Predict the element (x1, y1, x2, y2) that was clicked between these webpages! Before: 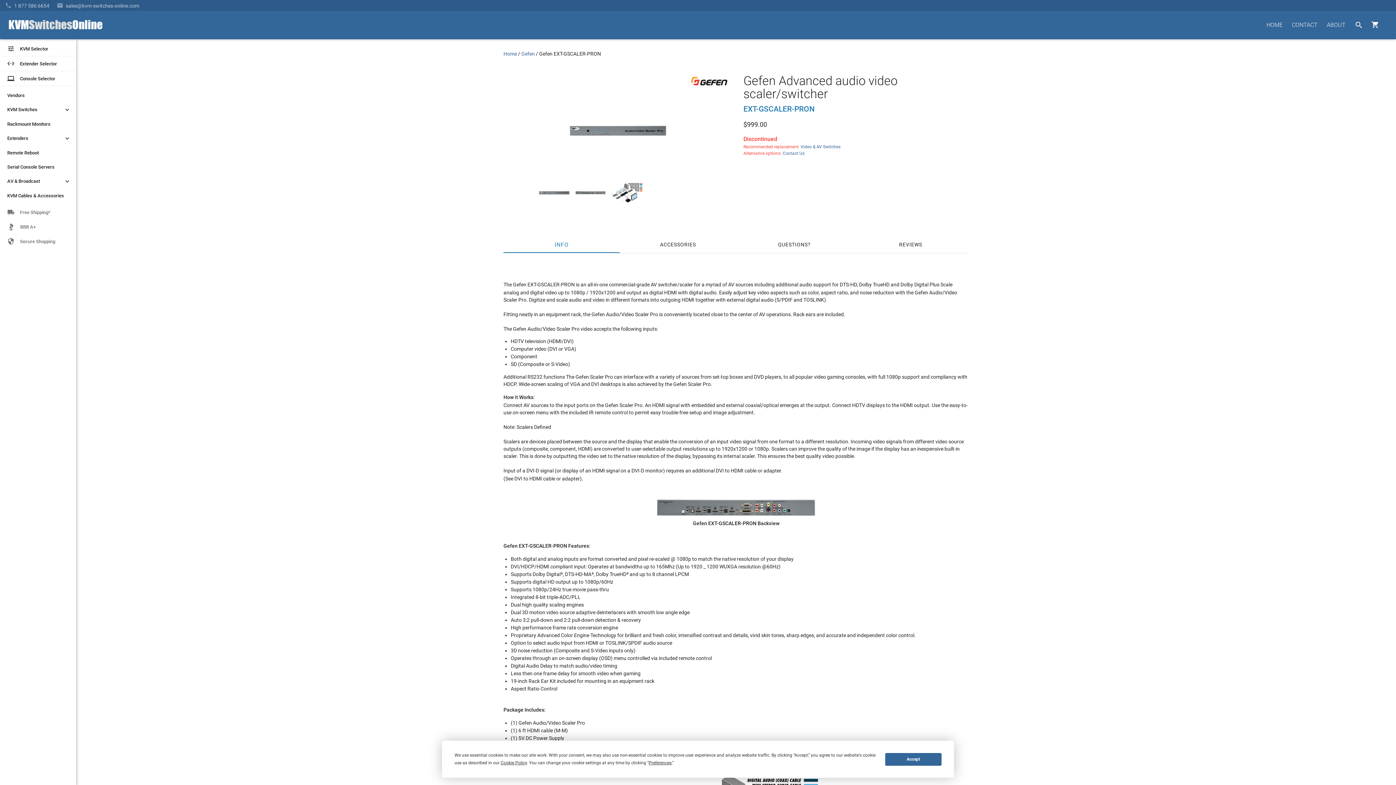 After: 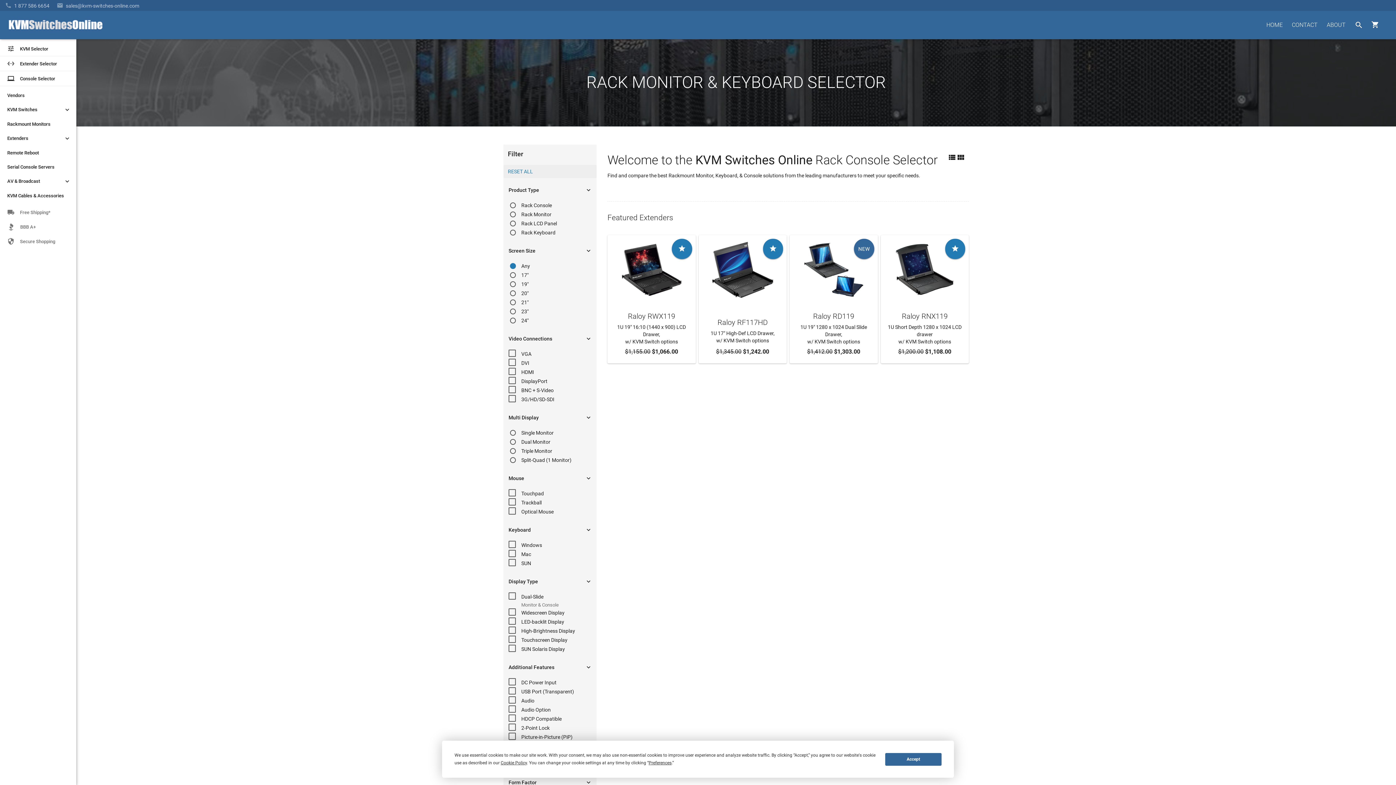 Action: label: laptop
Console Selector bbox: (0, 75, 76, 81)